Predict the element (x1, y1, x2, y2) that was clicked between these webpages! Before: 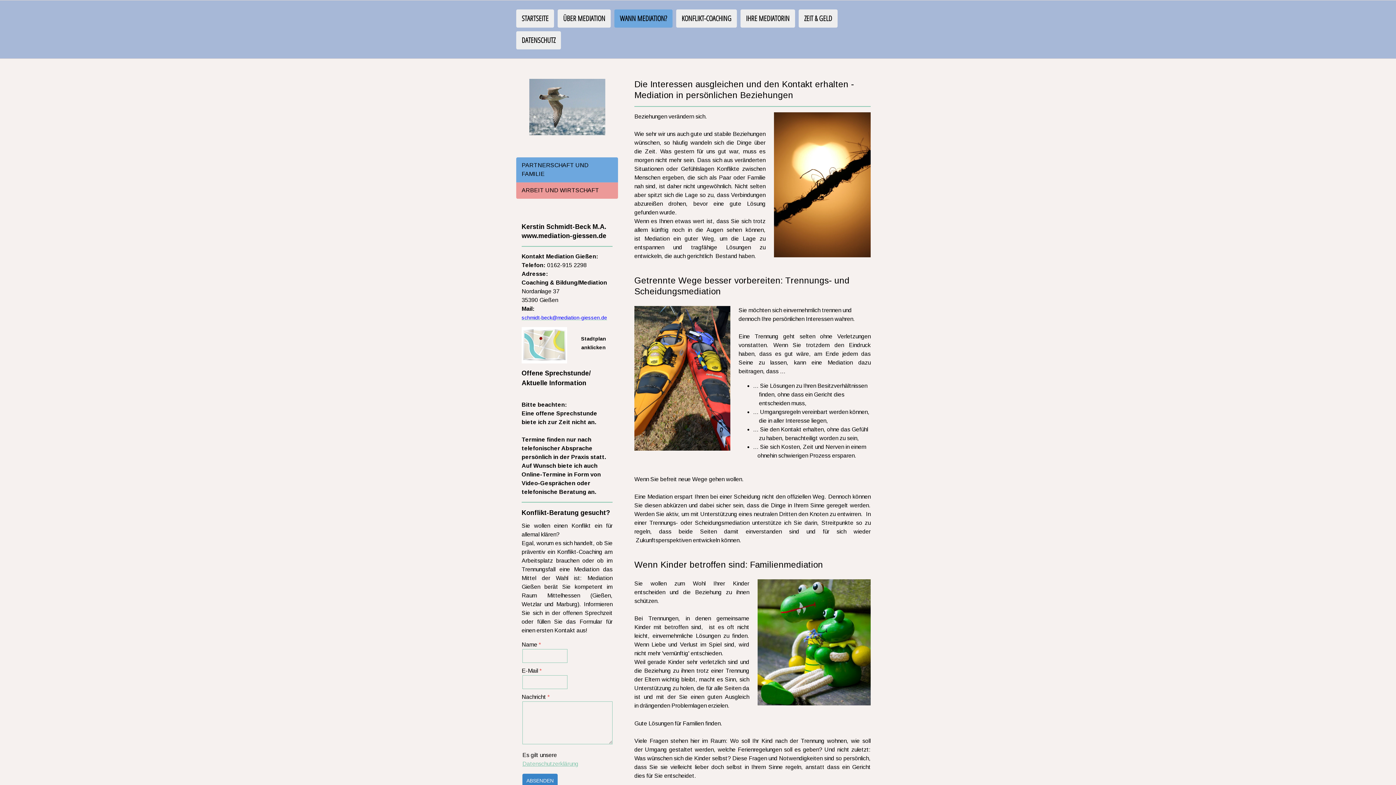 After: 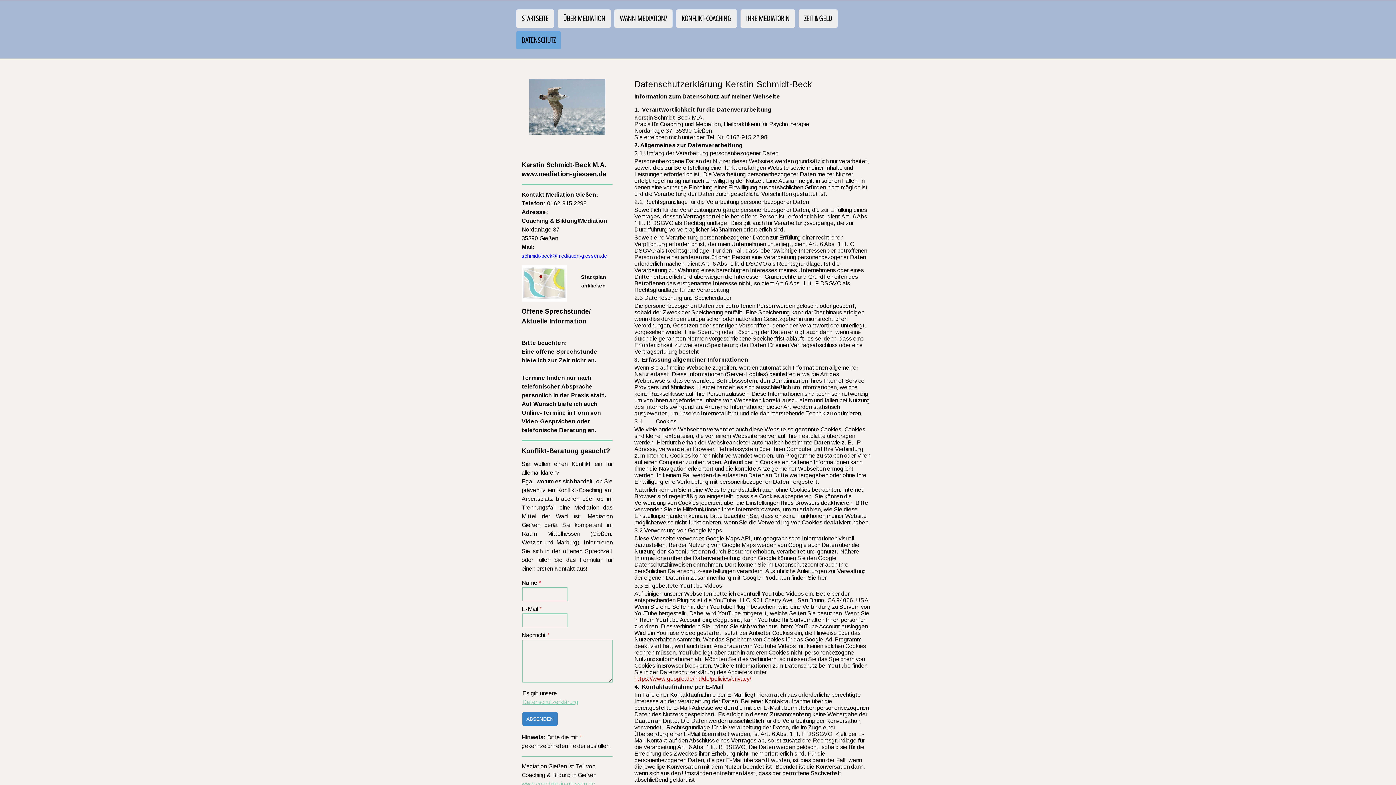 Action: label: DATENSCHUTZ bbox: (516, 31, 561, 49)